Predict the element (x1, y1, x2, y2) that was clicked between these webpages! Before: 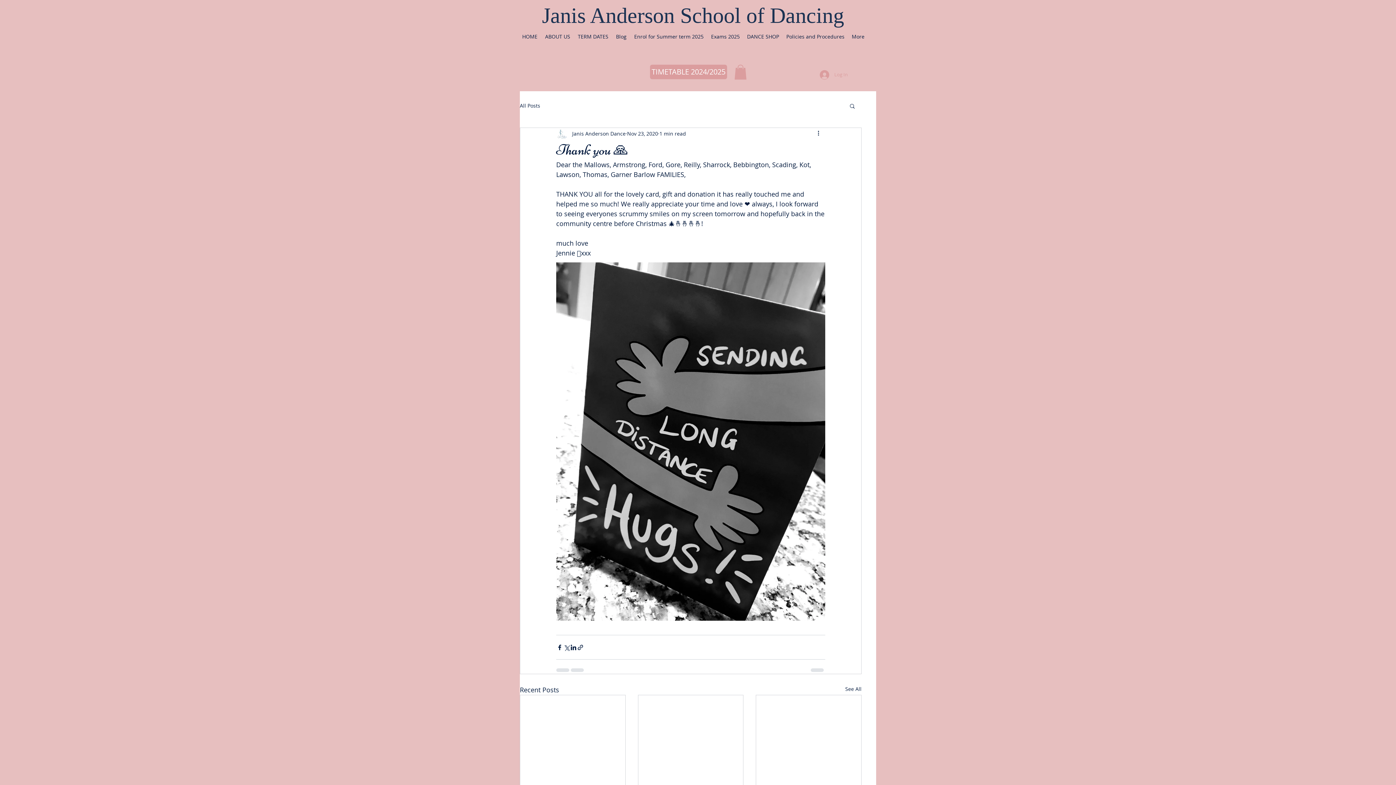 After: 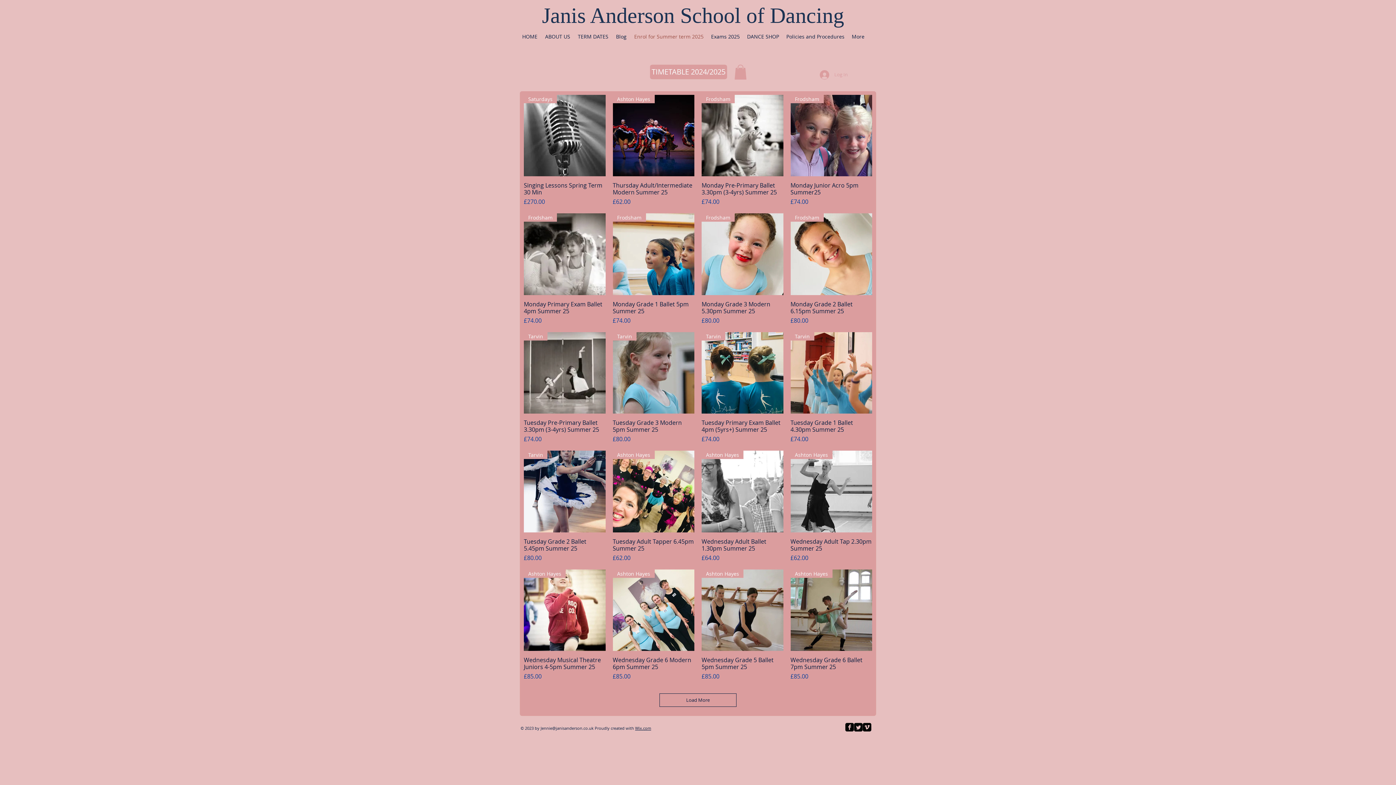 Action: bbox: (630, 8, 707, 64) label: Enrol for Summer term 2025